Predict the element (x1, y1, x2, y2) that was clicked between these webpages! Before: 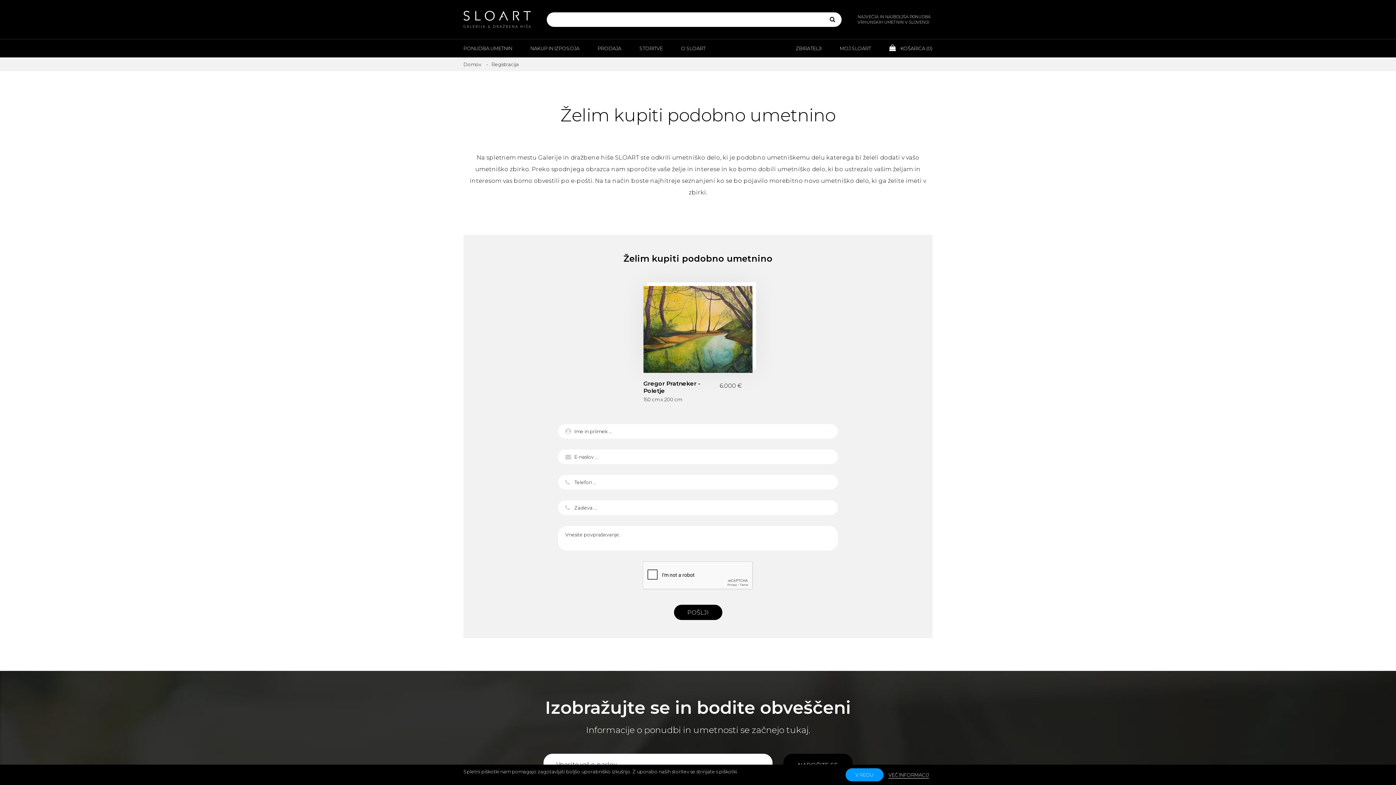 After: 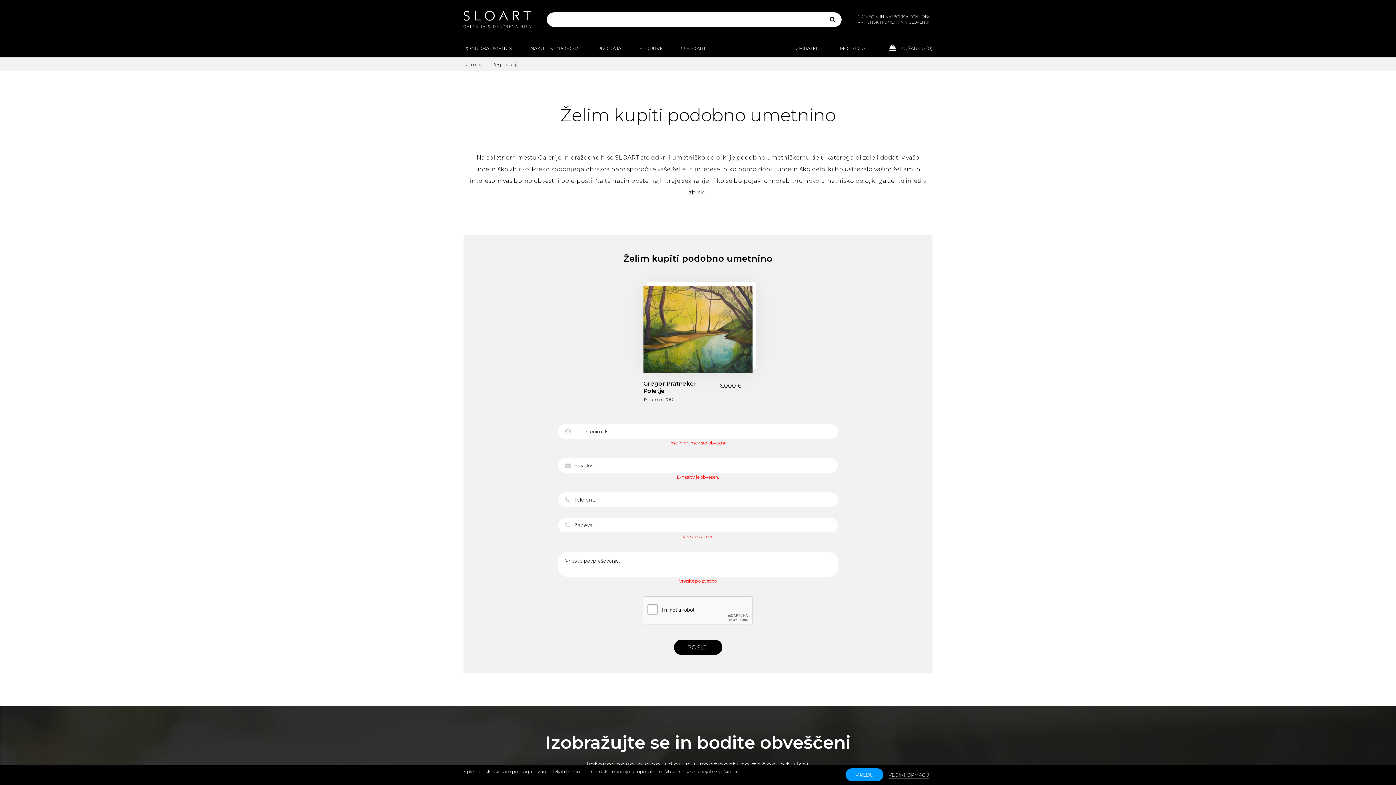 Action: label: POŠLJI bbox: (674, 605, 722, 620)